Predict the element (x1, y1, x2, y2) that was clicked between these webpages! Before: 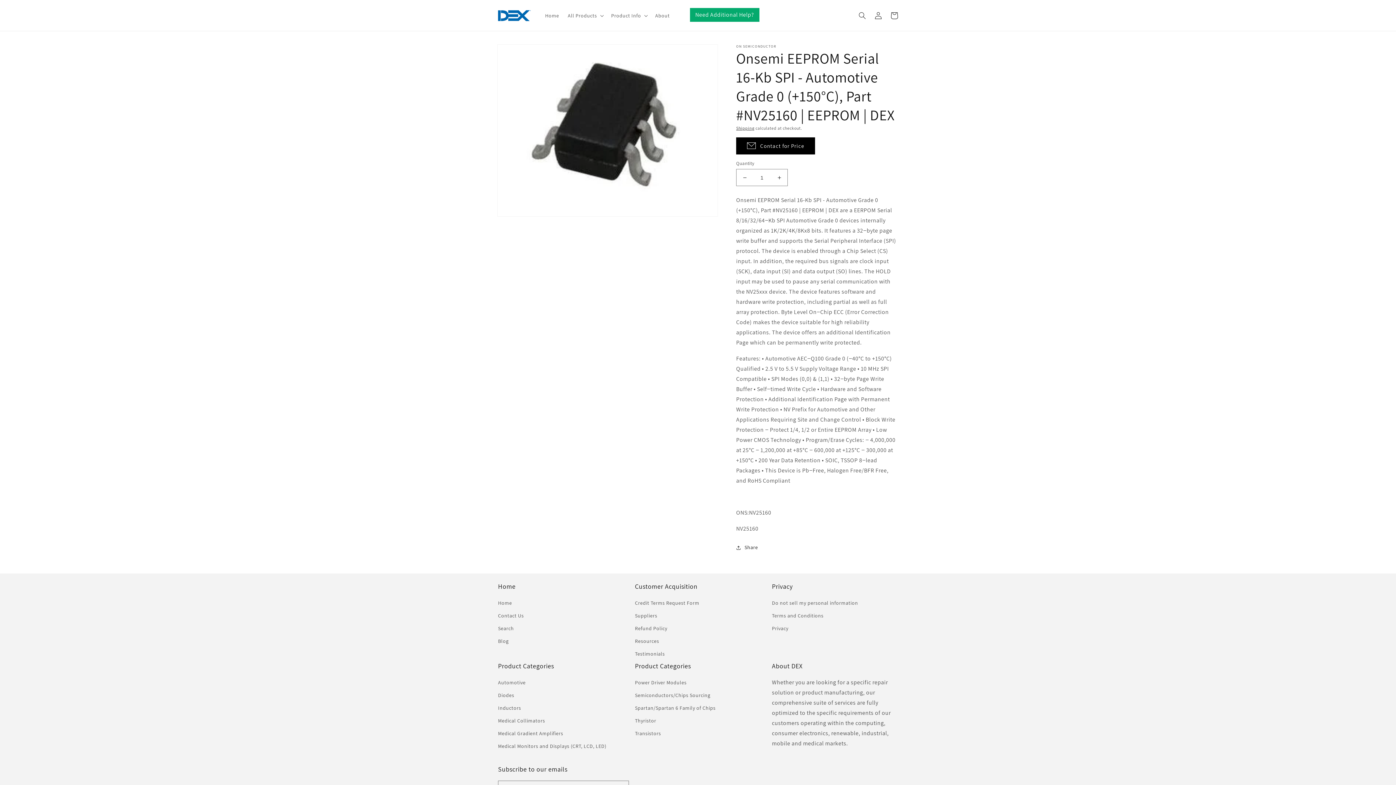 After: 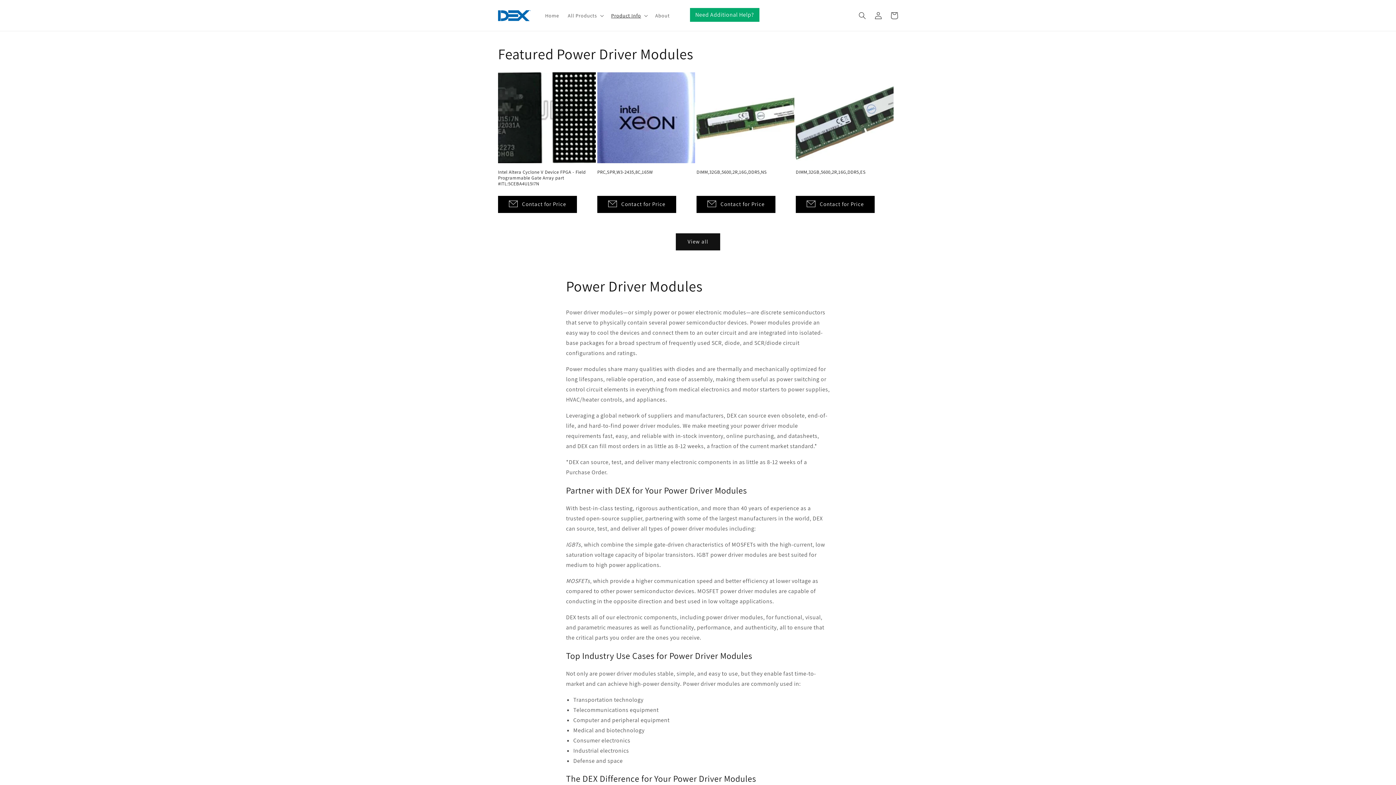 Action: bbox: (635, 678, 686, 689) label: Power Driver Modules